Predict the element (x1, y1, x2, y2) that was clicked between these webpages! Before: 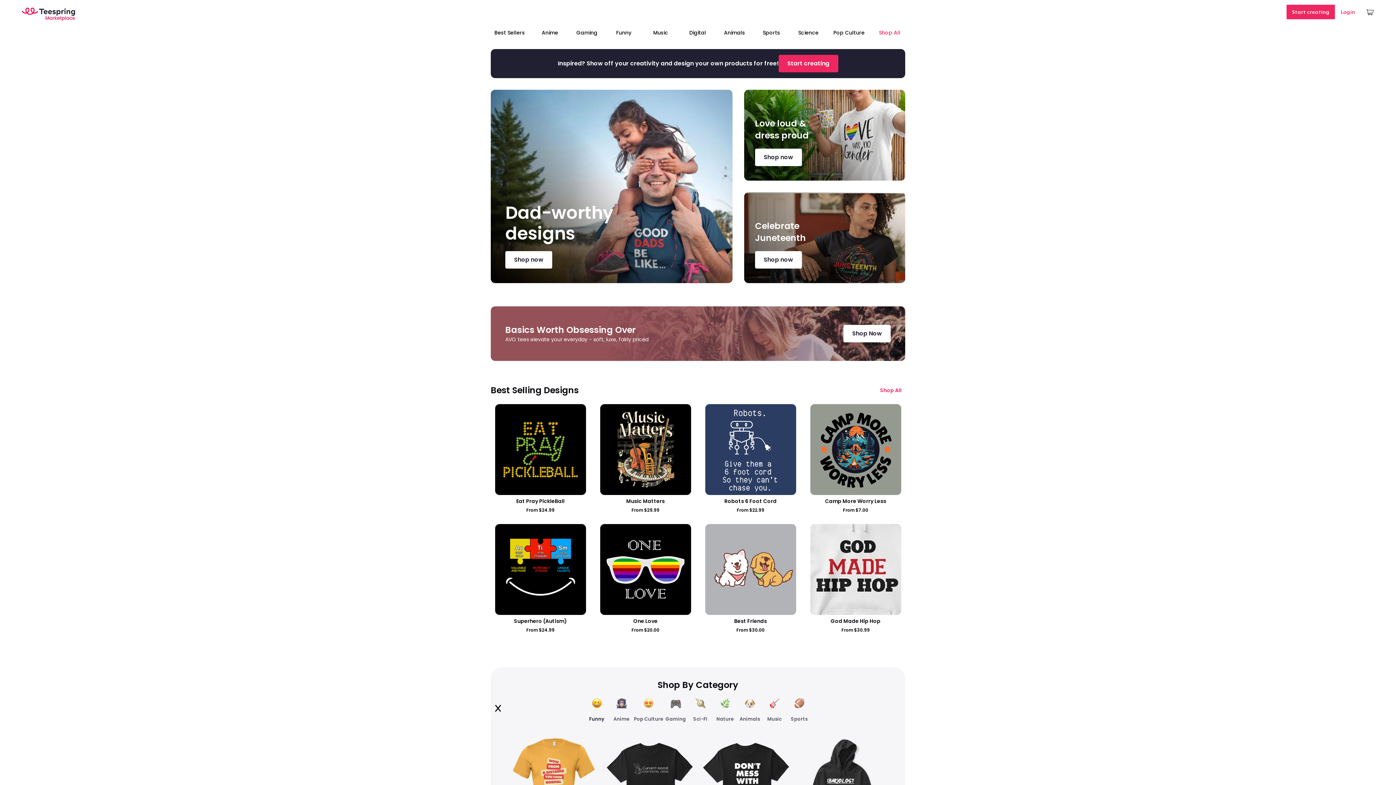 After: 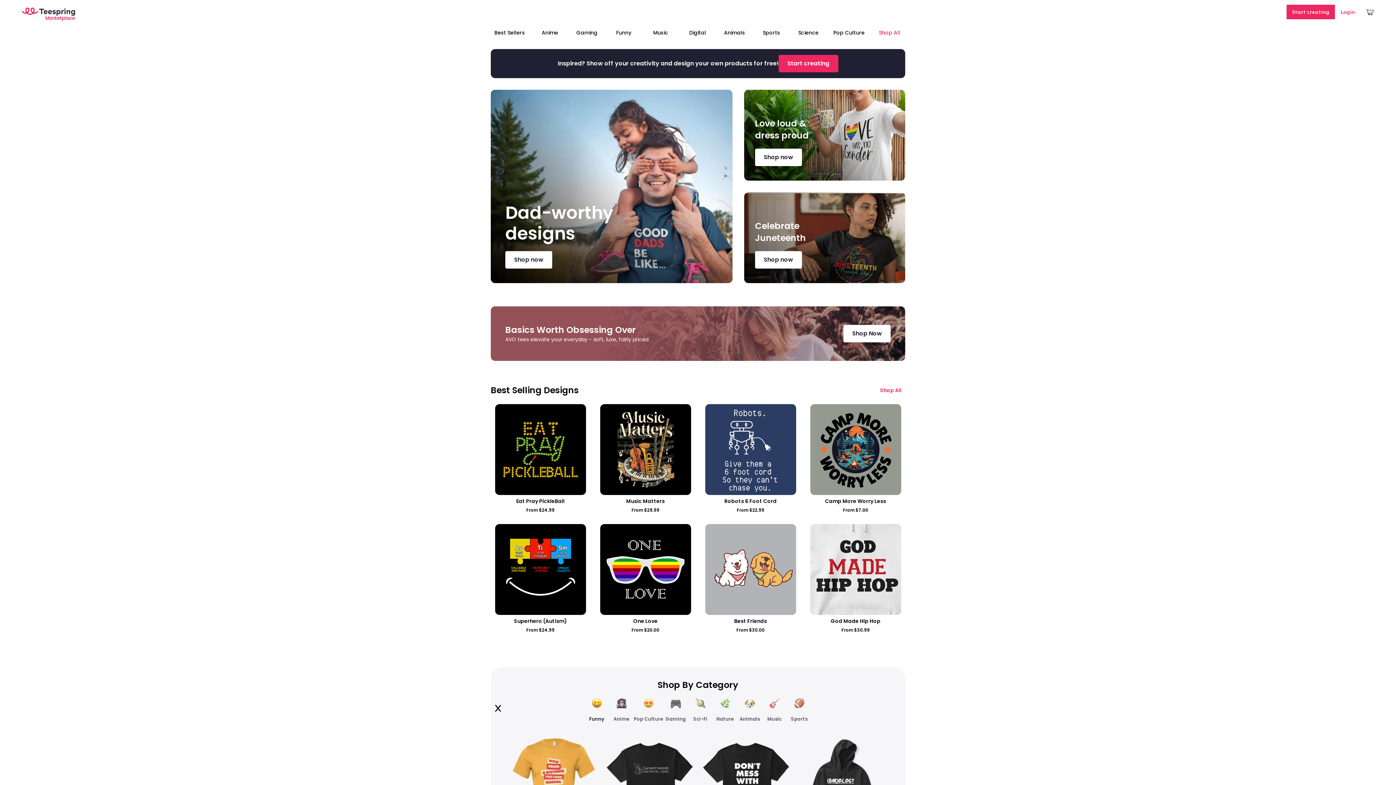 Action: bbox: (21, 1, 82, 25)